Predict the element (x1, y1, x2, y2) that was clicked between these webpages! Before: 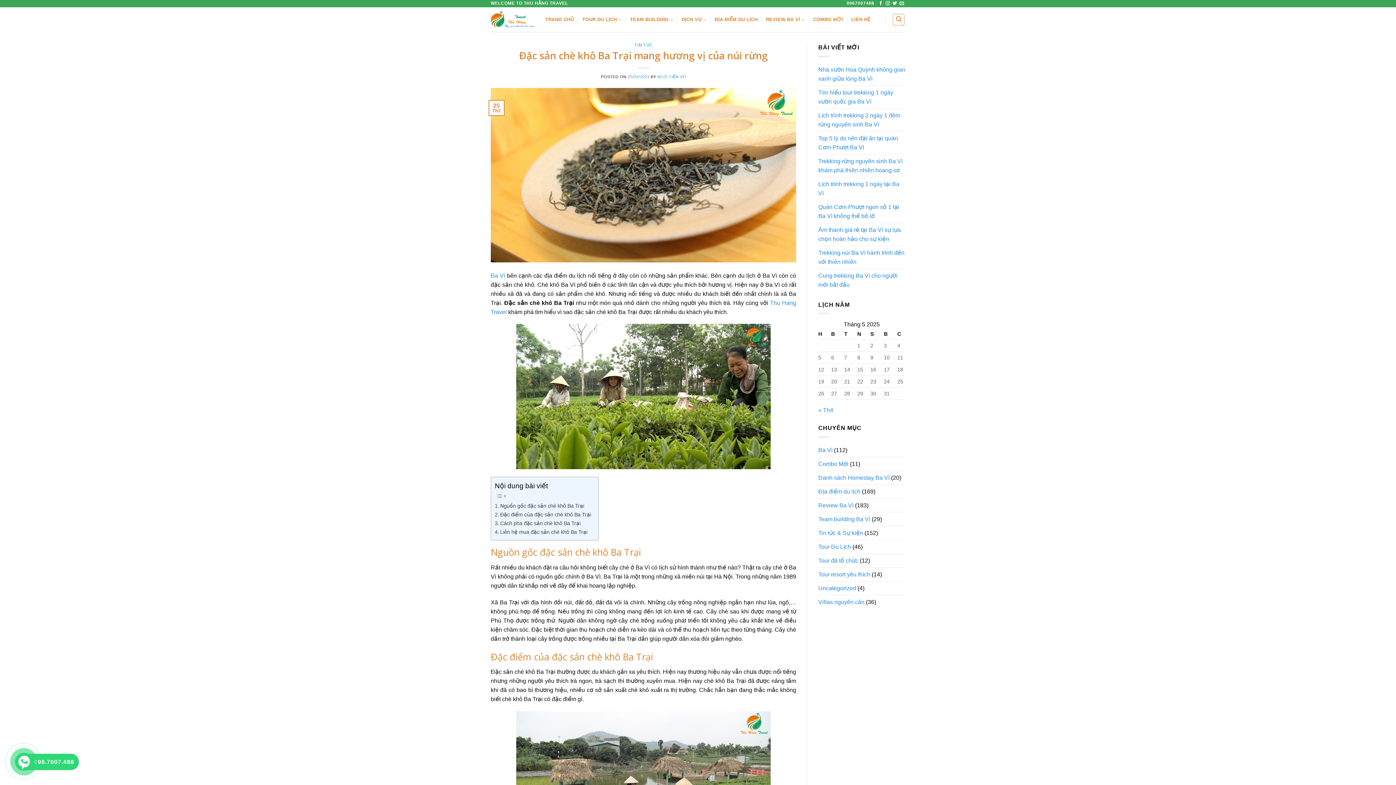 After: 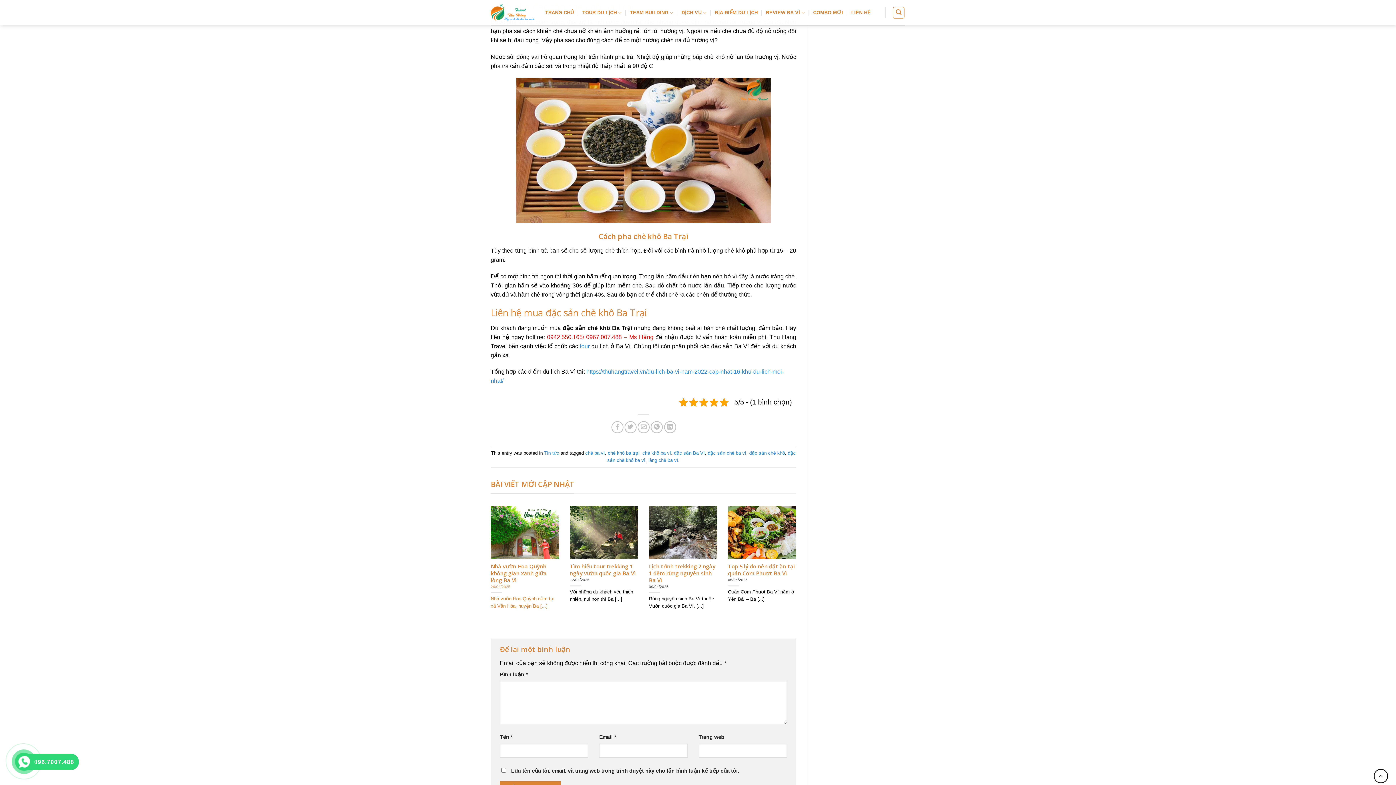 Action: label: Cách pha đặc sản chè khô Ba Trại bbox: (494, 519, 580, 528)